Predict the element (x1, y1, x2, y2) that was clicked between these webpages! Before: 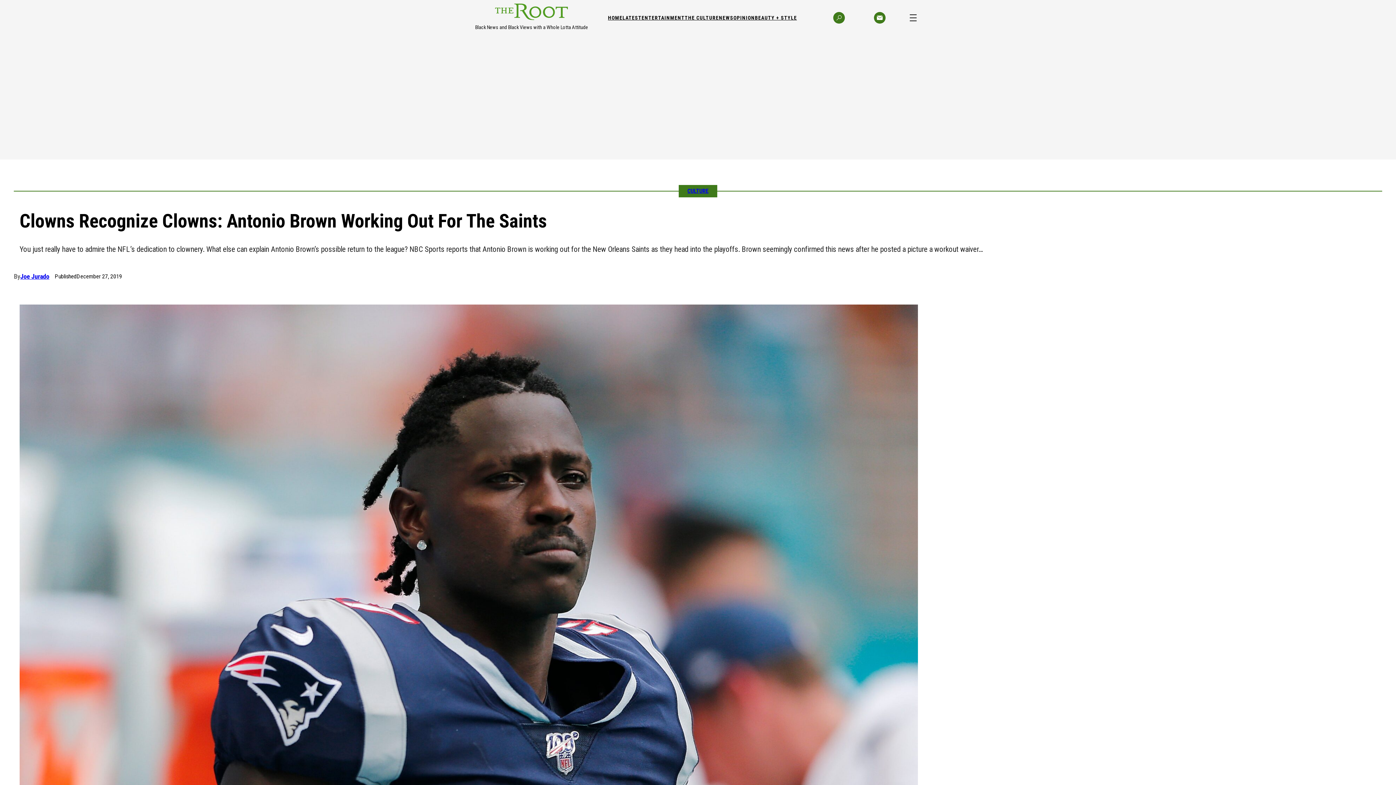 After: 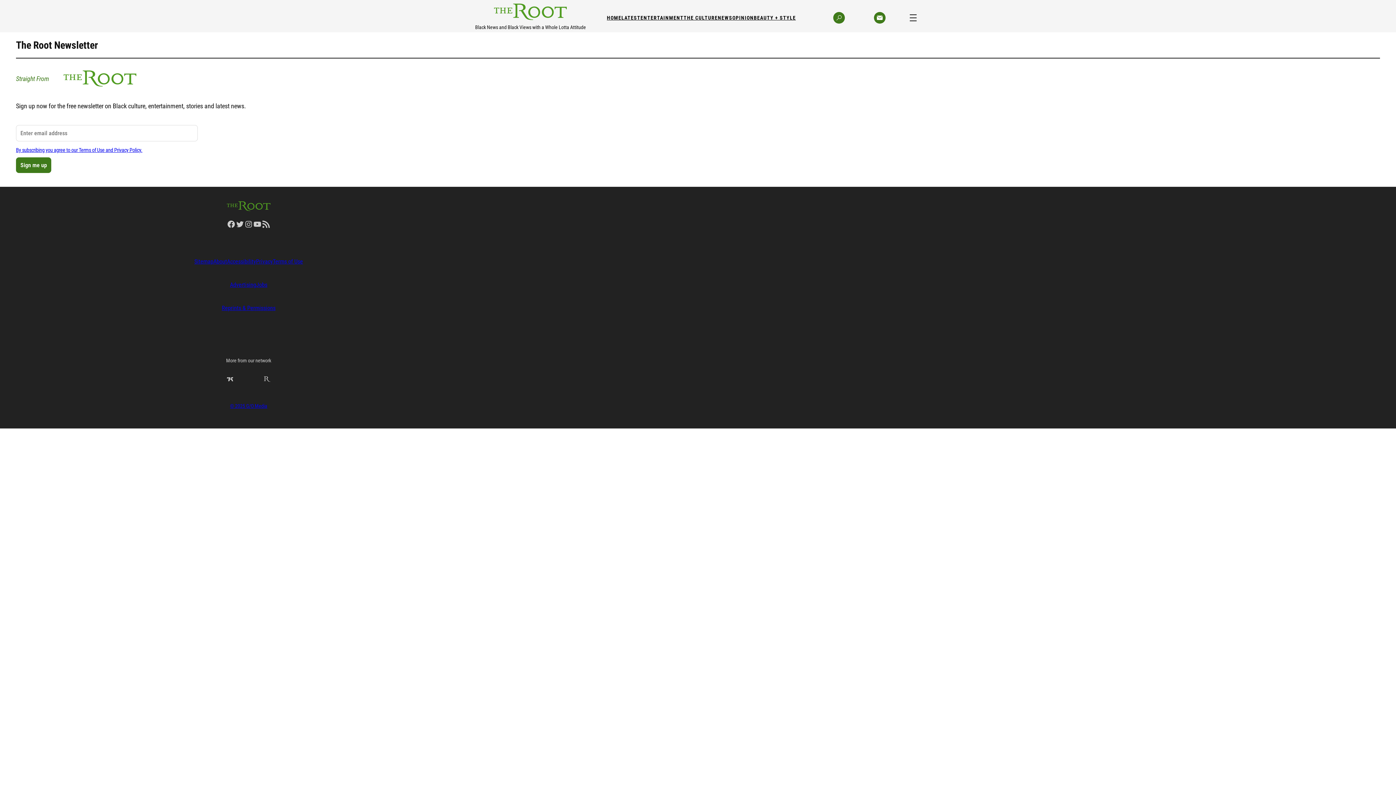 Action: bbox: (876, 14, 883, 21)